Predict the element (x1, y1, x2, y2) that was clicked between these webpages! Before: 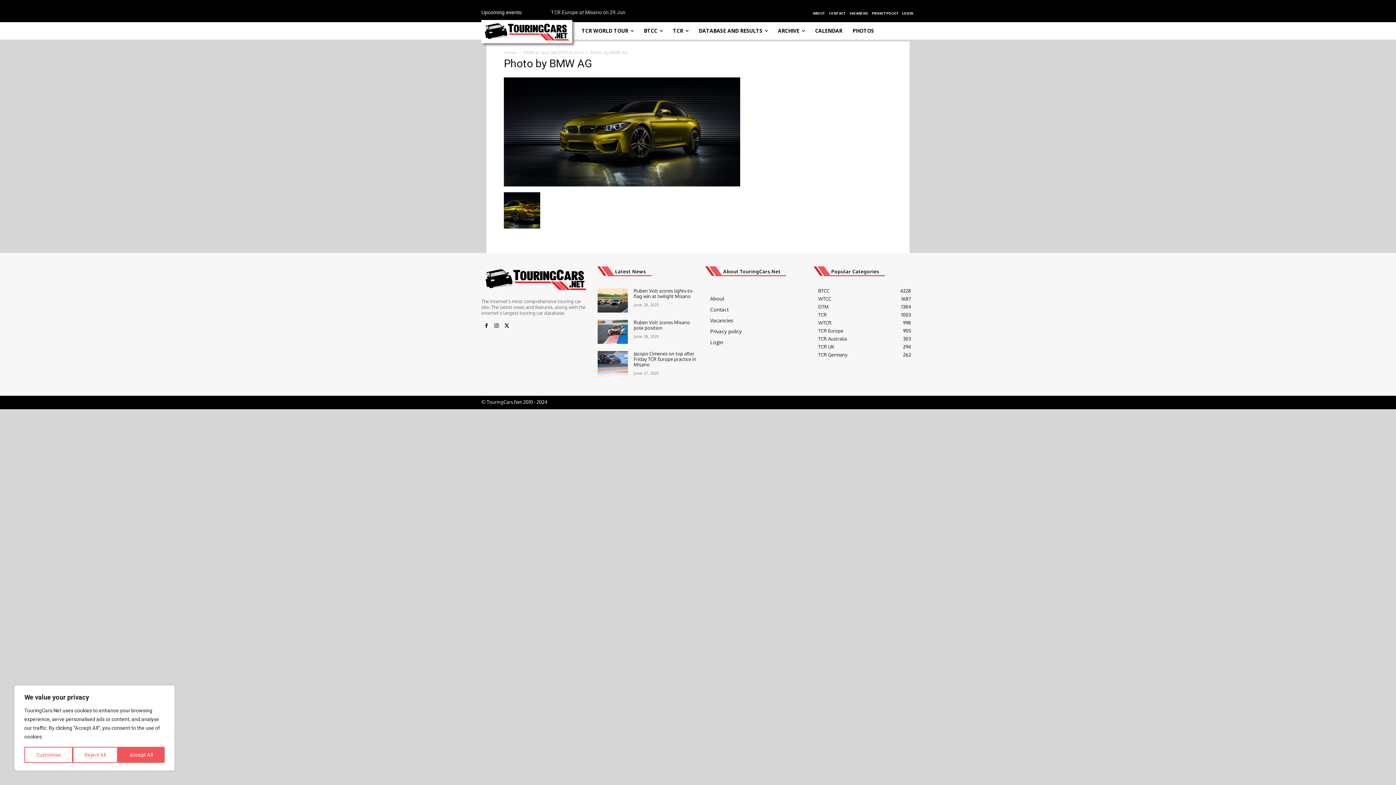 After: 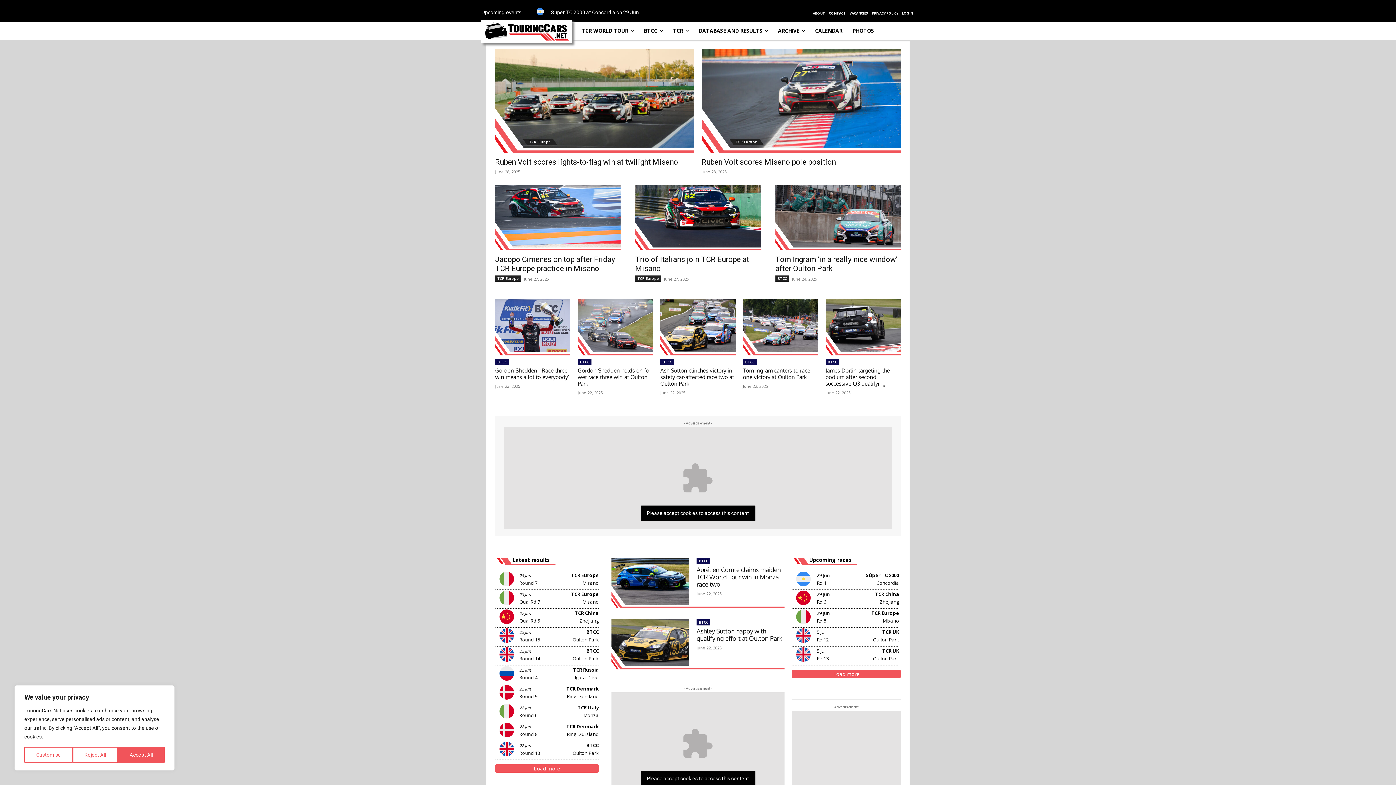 Action: bbox: (481, 21, 572, 41)